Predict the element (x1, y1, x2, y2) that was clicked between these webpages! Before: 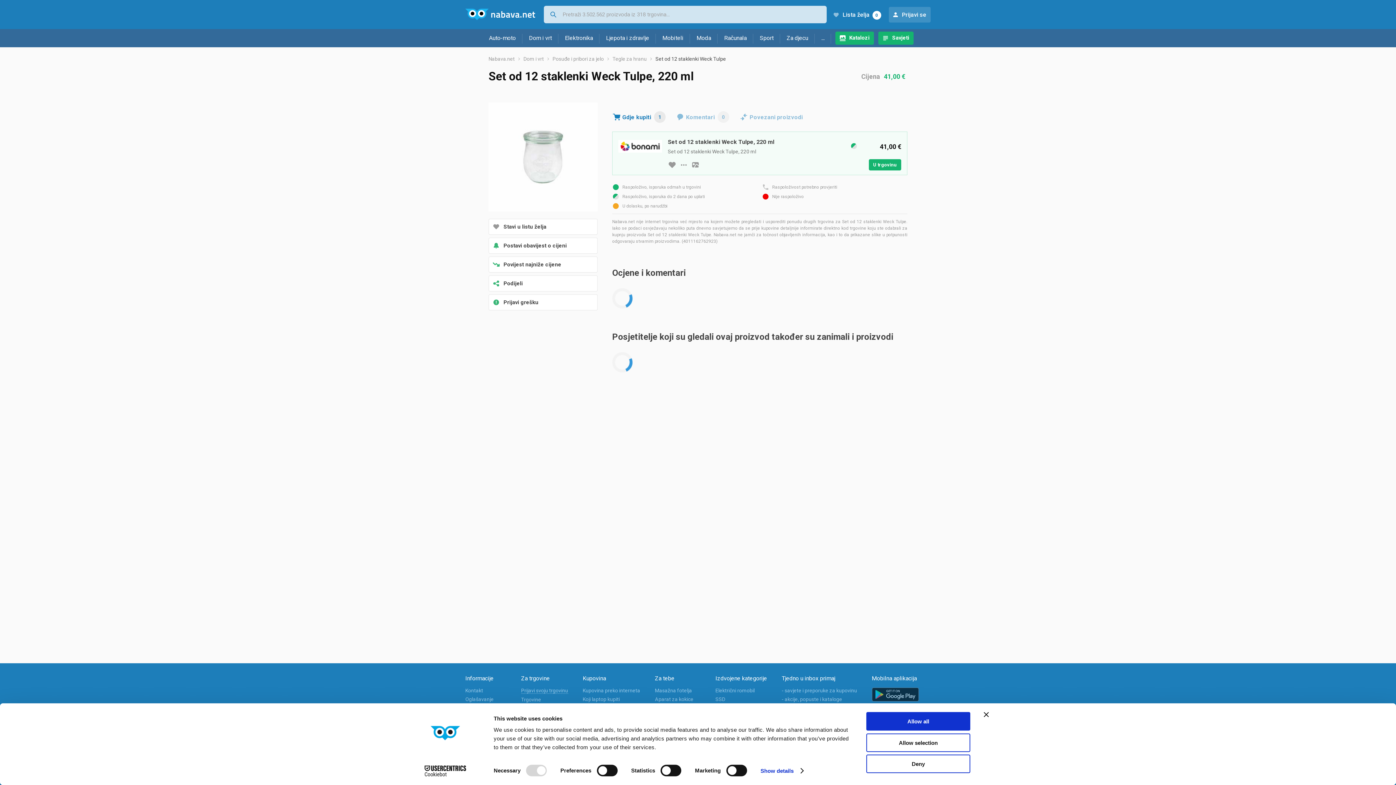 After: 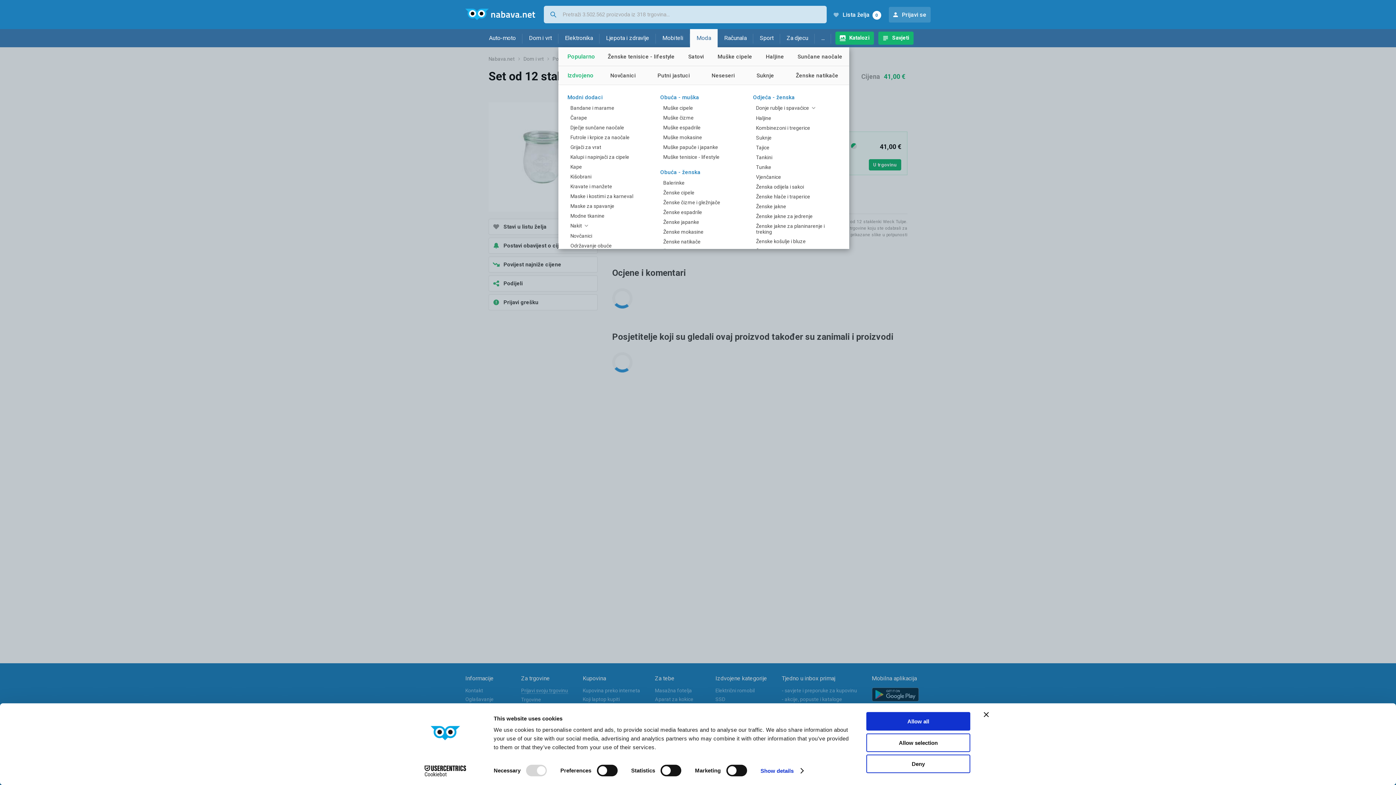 Action: bbox: (690, 29, 717, 47) label: Moda